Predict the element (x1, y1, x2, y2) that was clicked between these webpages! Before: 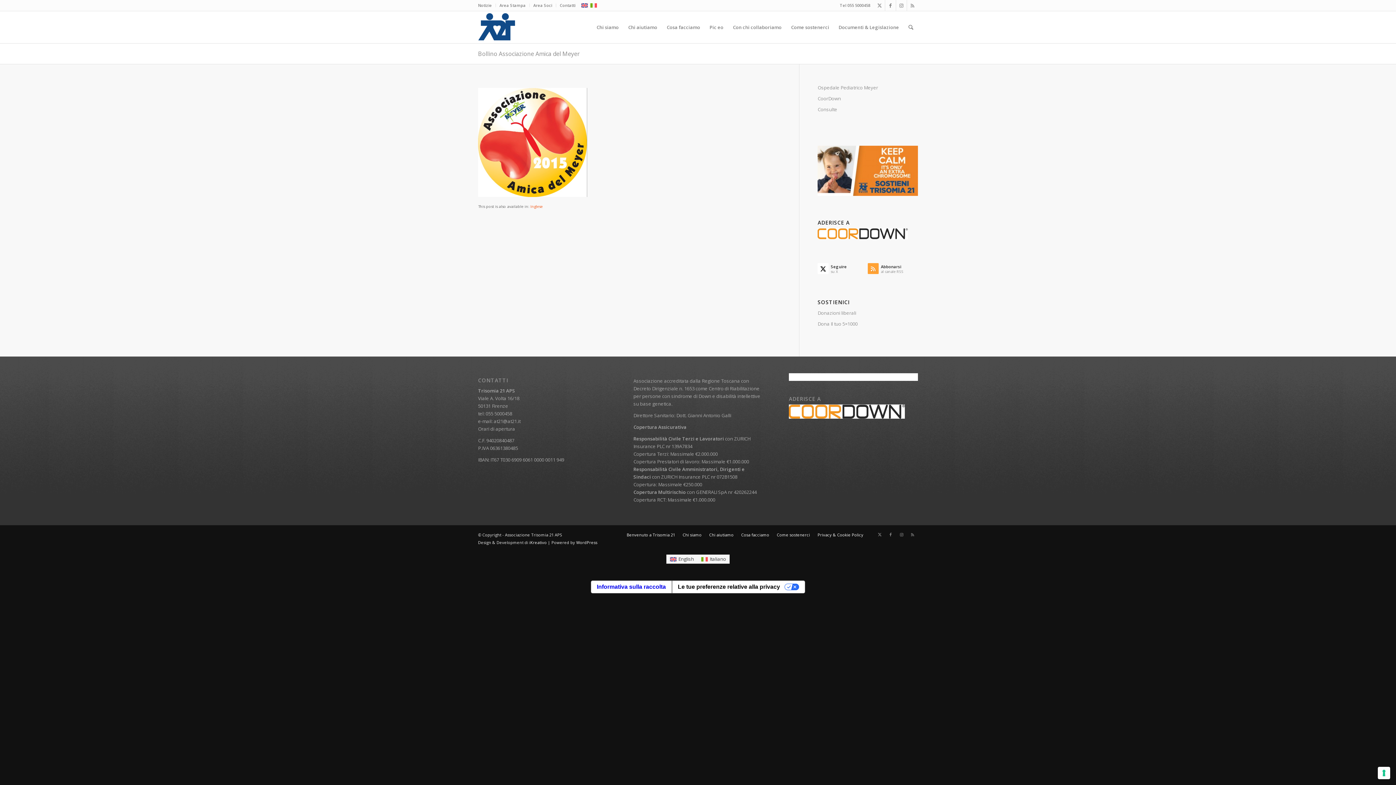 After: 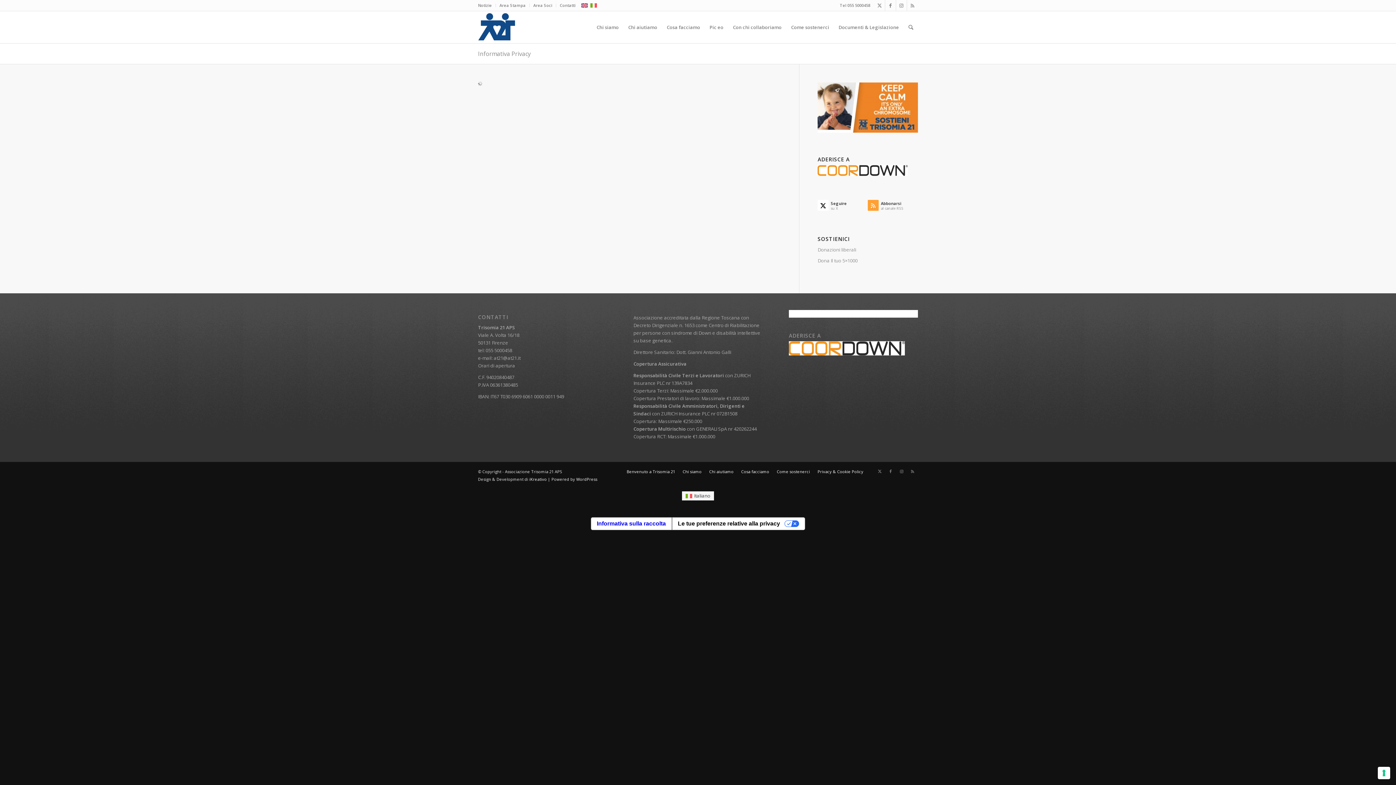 Action: label: Privacy & Cookie Policy bbox: (817, 532, 863, 537)